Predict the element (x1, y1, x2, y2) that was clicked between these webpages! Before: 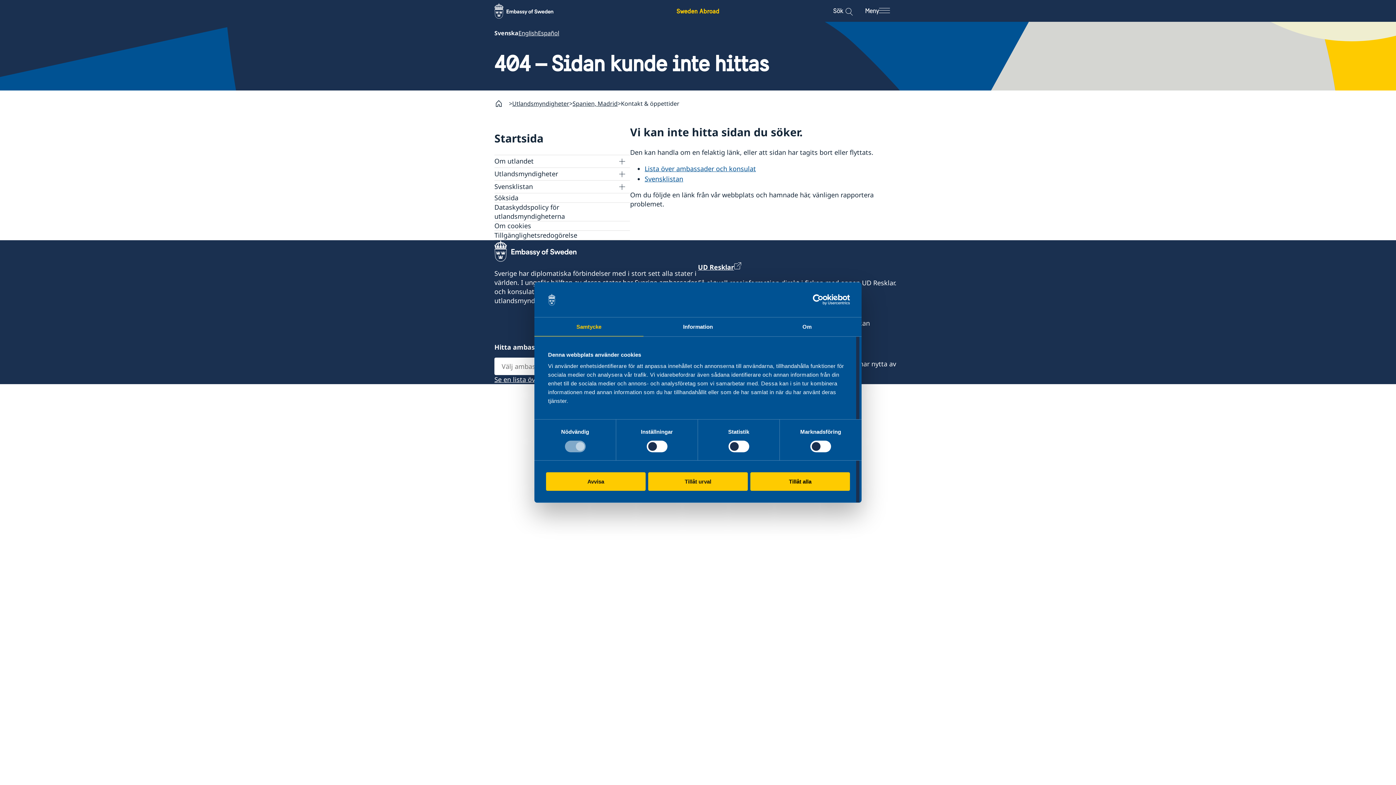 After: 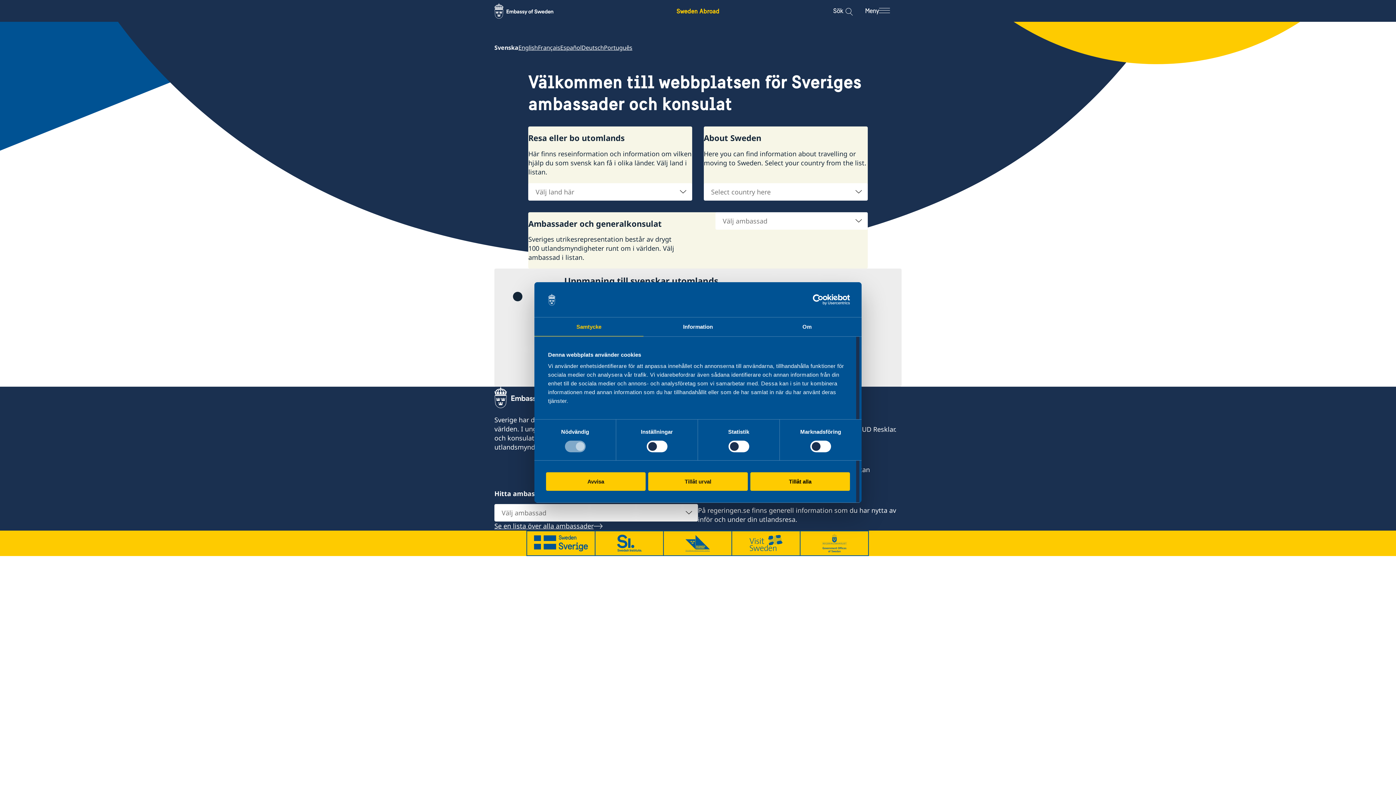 Action: bbox: (494, 1, 567, 20)